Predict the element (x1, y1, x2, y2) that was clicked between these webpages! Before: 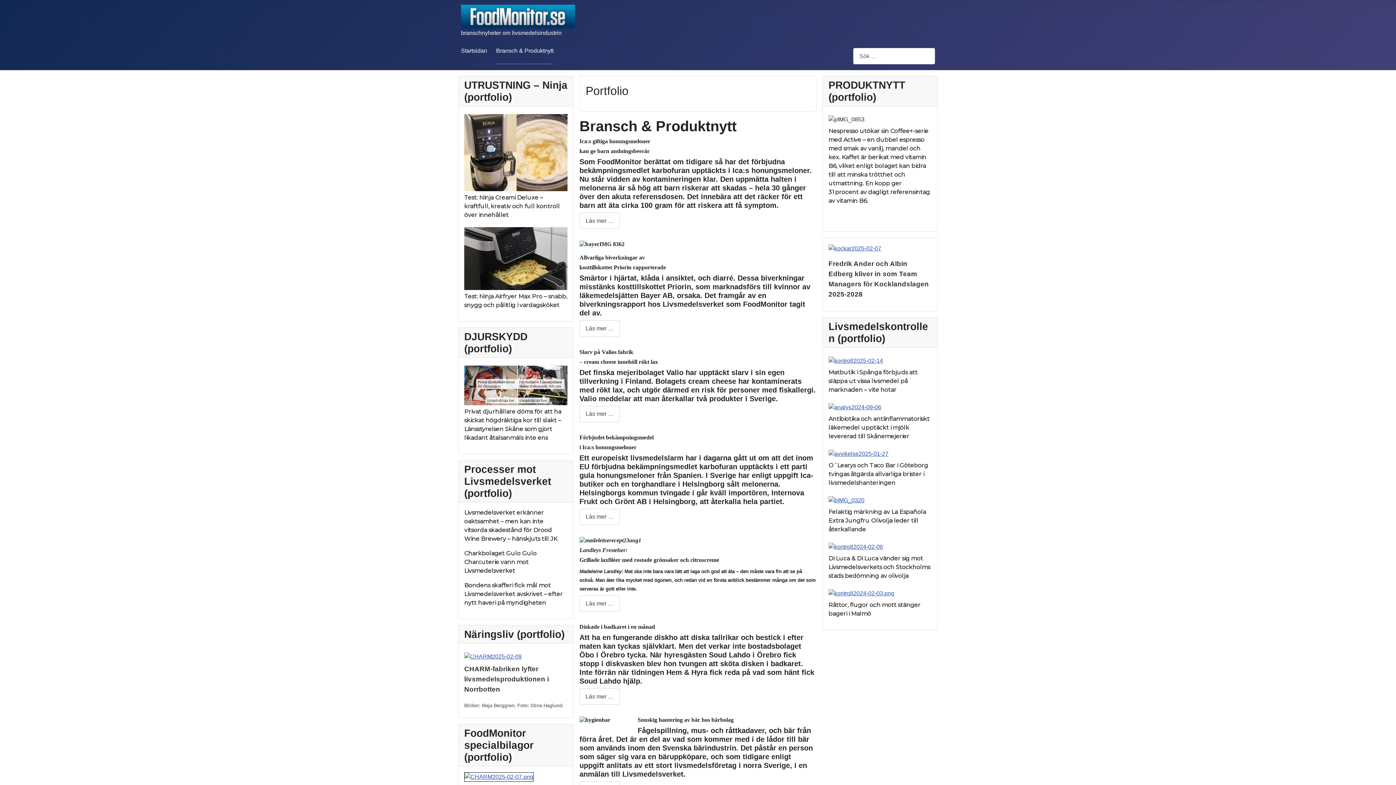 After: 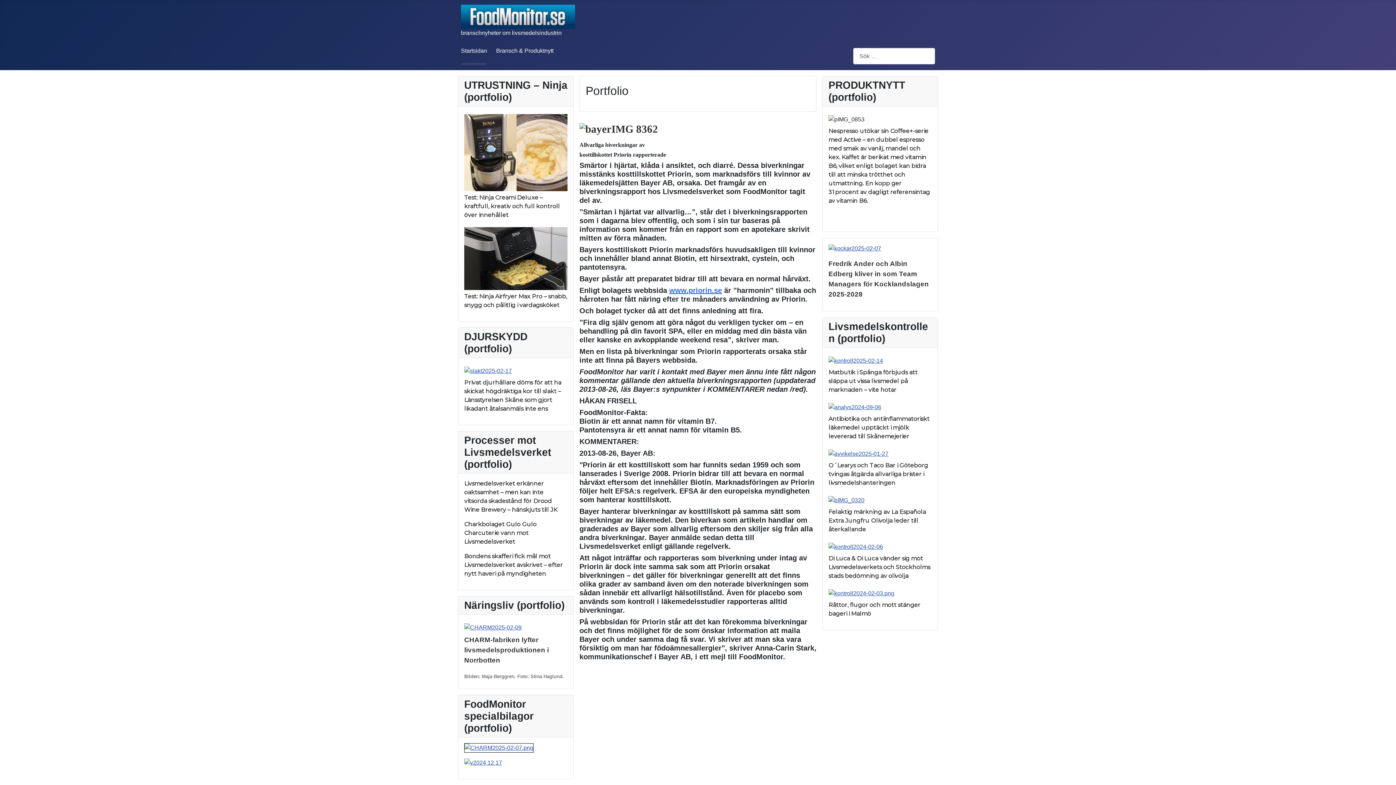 Action: label: Läs mer: Allvarliga biverkningar av kosttillskottet Priorin rapporterade bbox: (579, 320, 620, 336)